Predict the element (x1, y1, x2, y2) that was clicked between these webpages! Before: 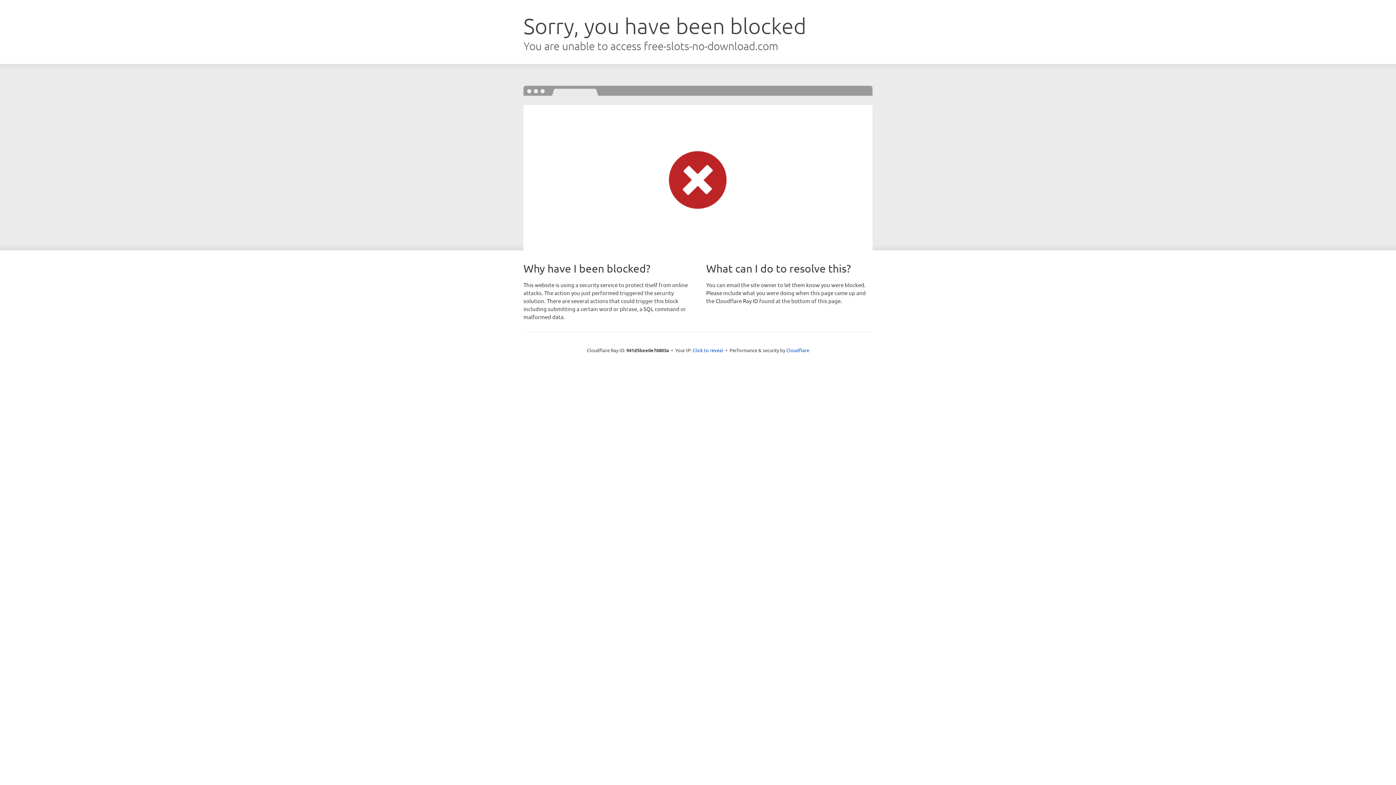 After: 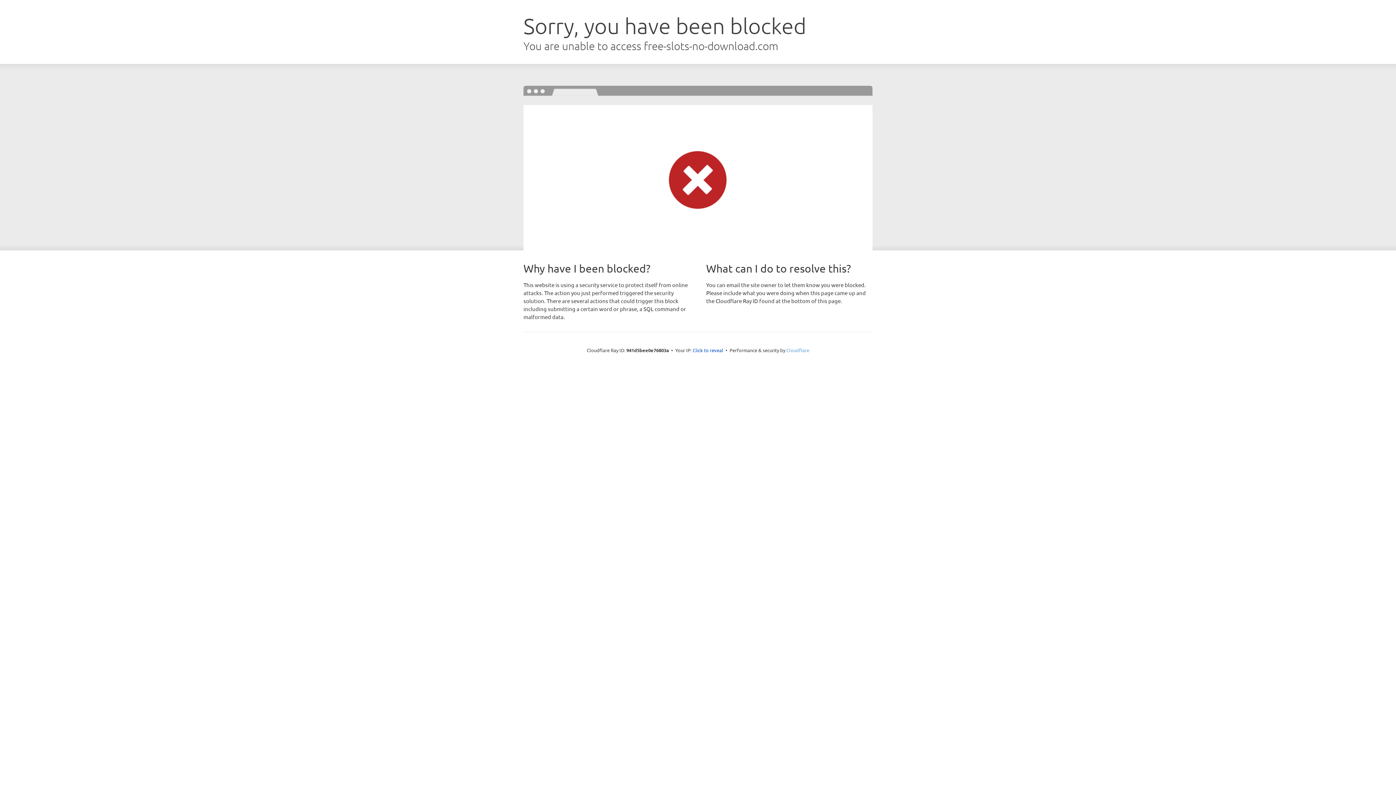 Action: label: Cloudflare bbox: (786, 347, 809, 353)